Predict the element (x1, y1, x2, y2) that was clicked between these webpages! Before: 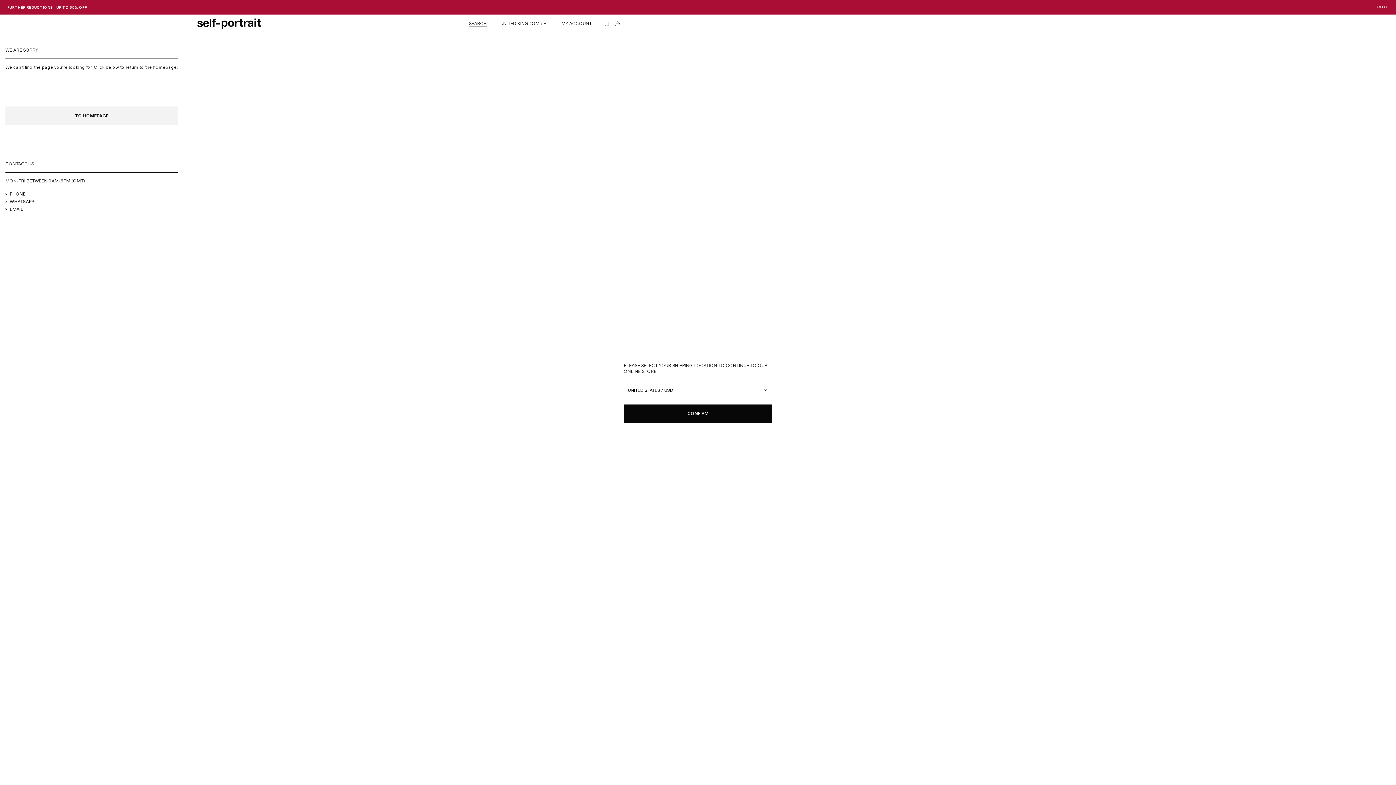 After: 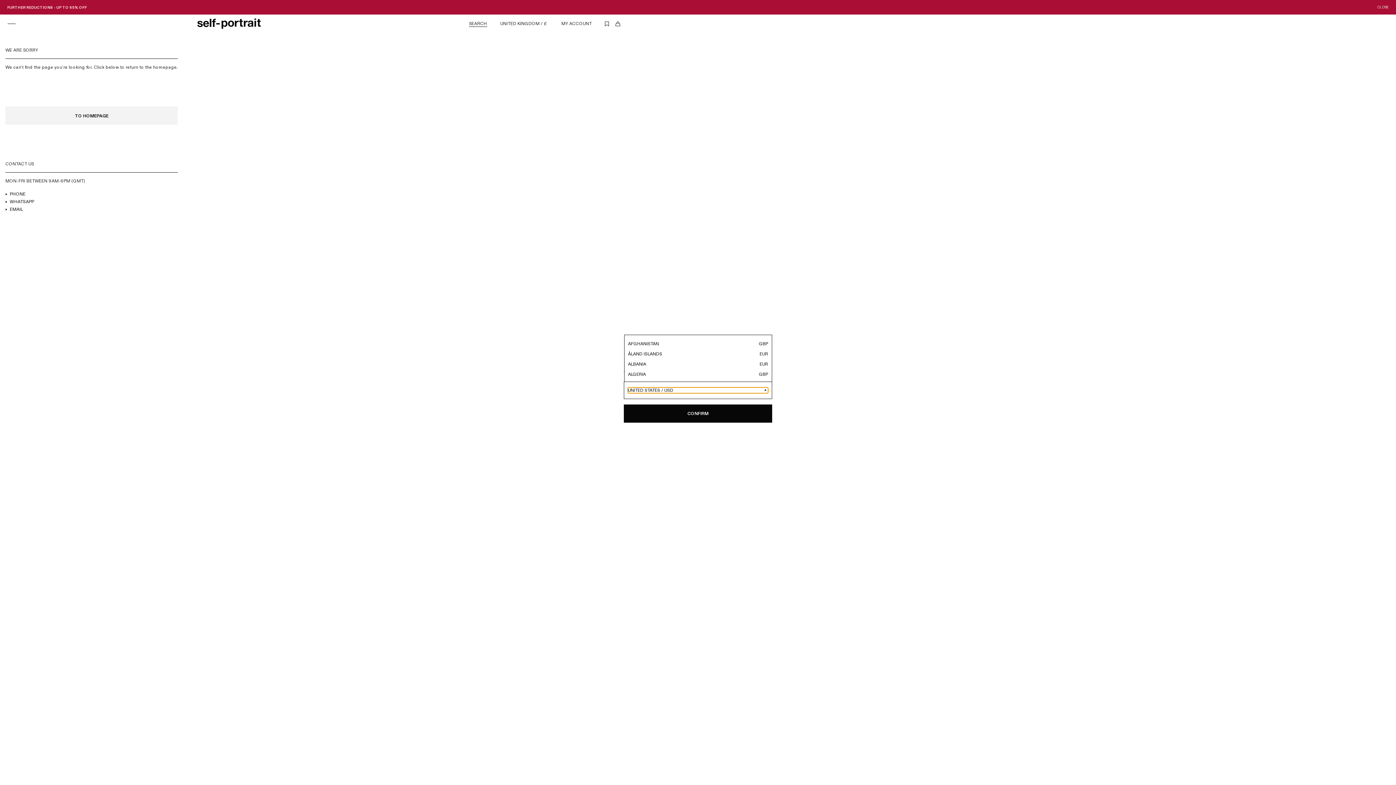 Action: bbox: (628, 387, 768, 393) label: UNITED STATES / USD
Change country